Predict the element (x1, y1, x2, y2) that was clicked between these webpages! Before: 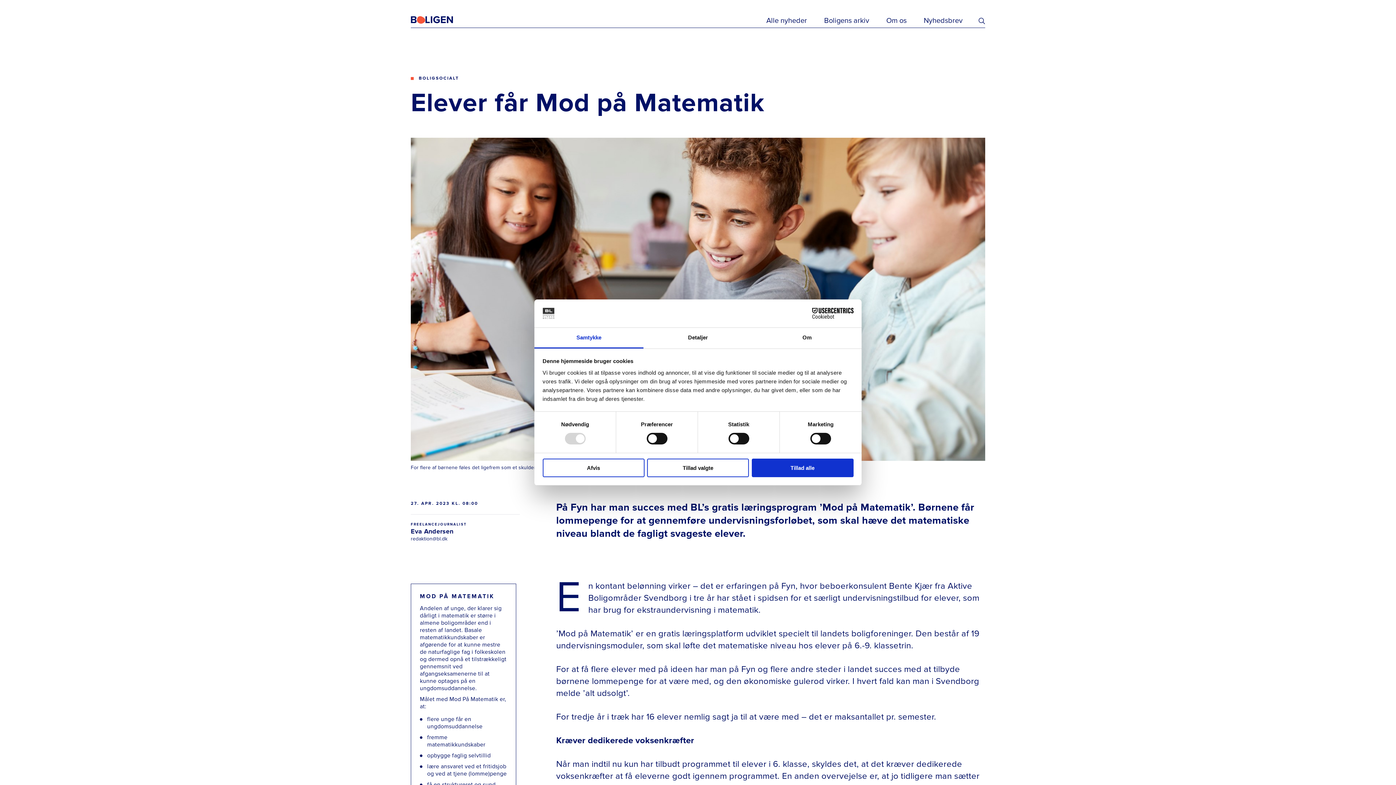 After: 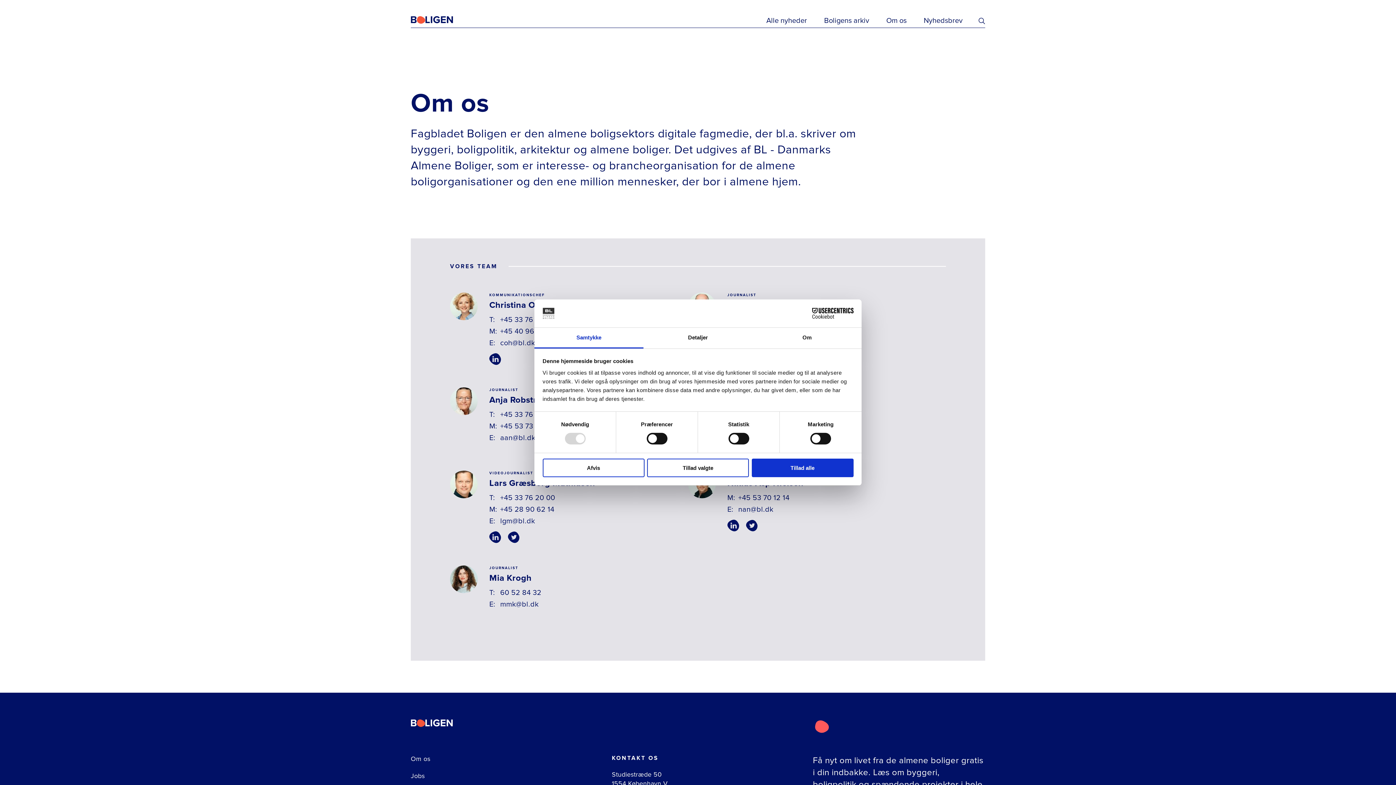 Action: label: Om os bbox: (886, 16, 906, 25)